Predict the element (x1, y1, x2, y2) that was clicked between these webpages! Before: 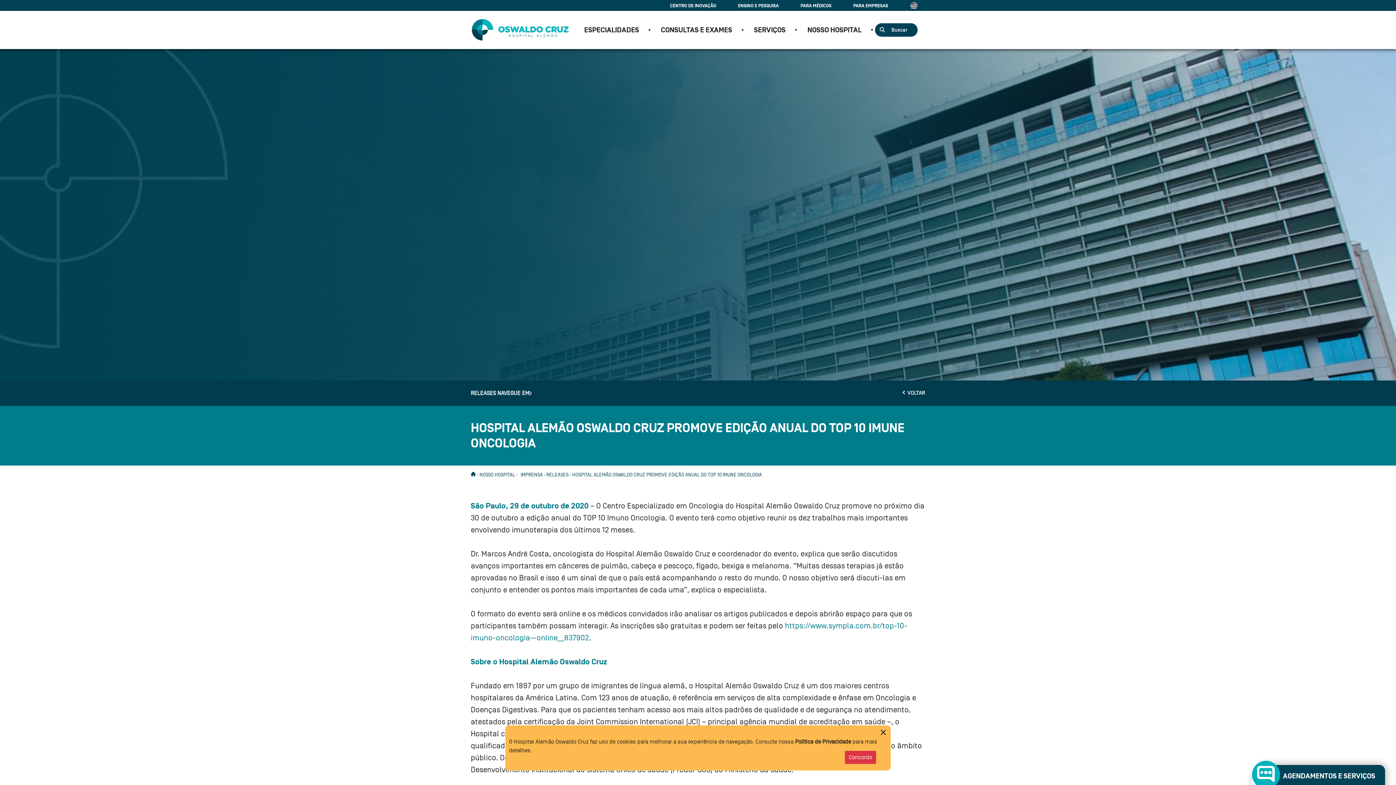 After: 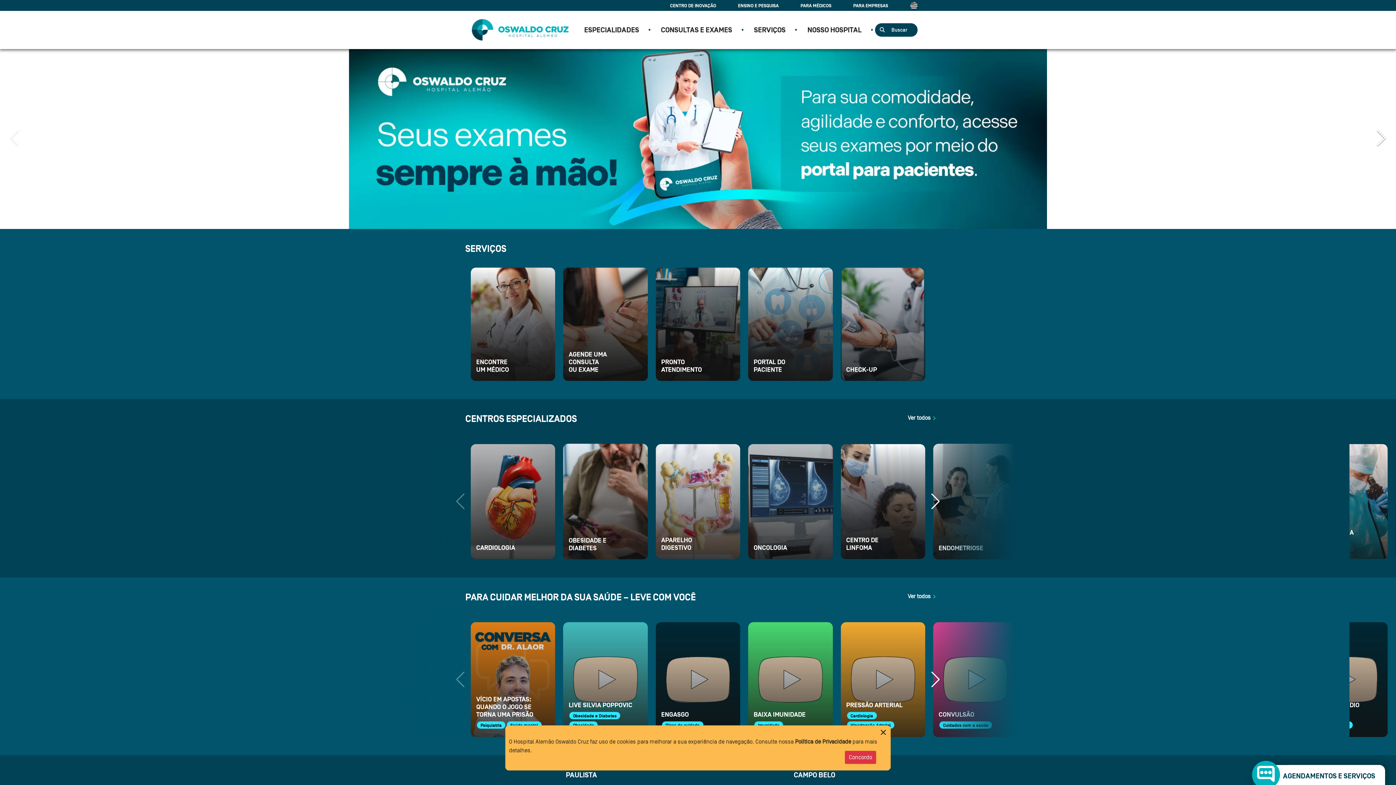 Action: bbox: (470, 471, 476, 479)